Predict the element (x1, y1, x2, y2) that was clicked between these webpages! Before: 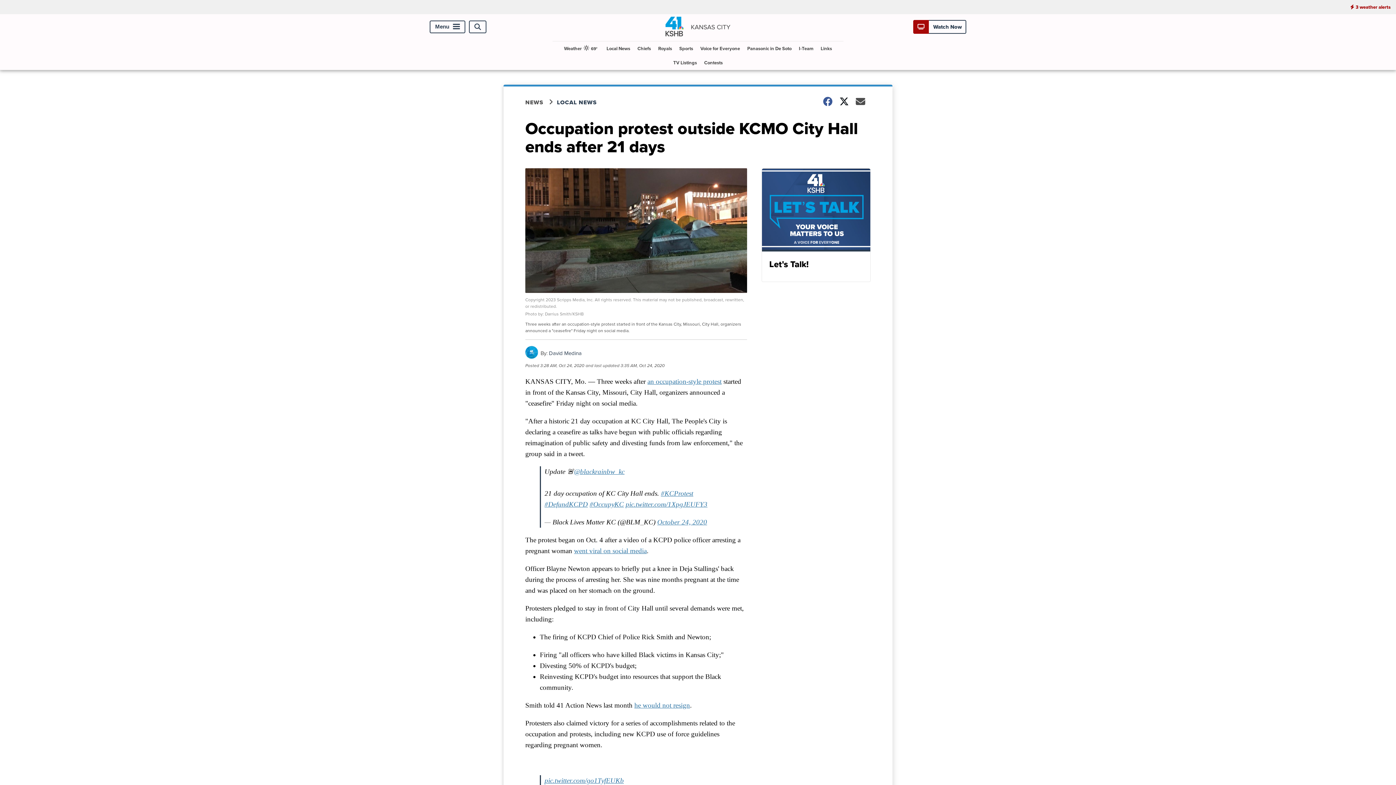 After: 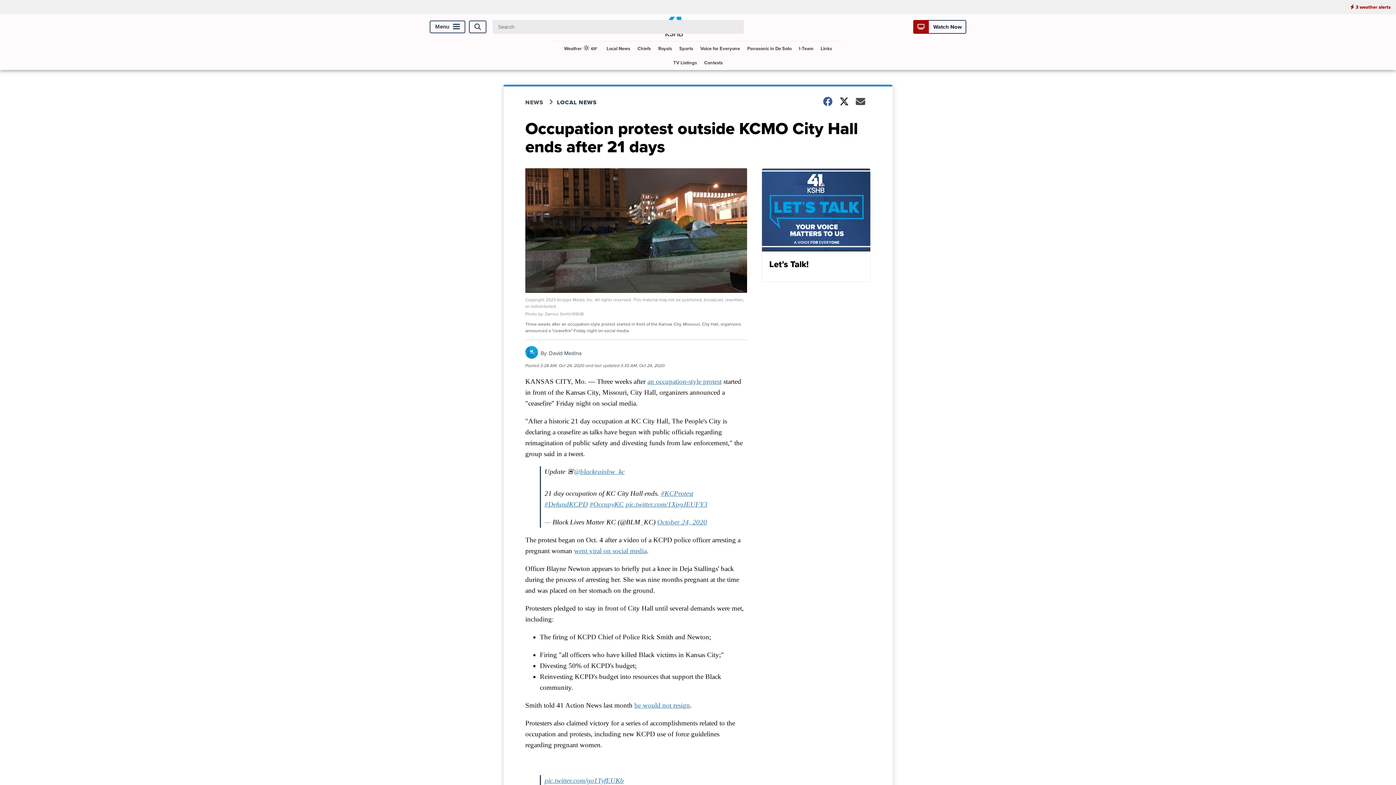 Action: bbox: (469, 20, 486, 33) label: Open Search